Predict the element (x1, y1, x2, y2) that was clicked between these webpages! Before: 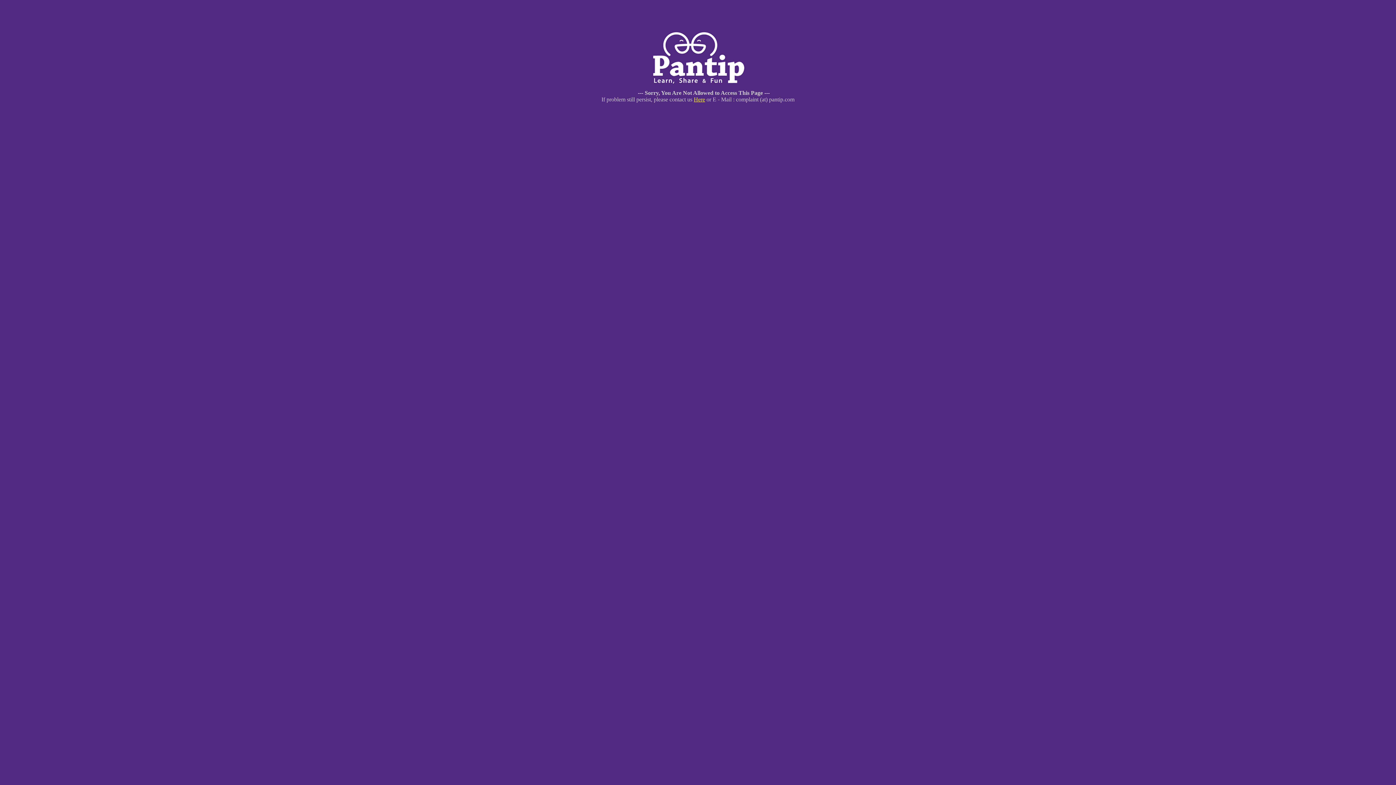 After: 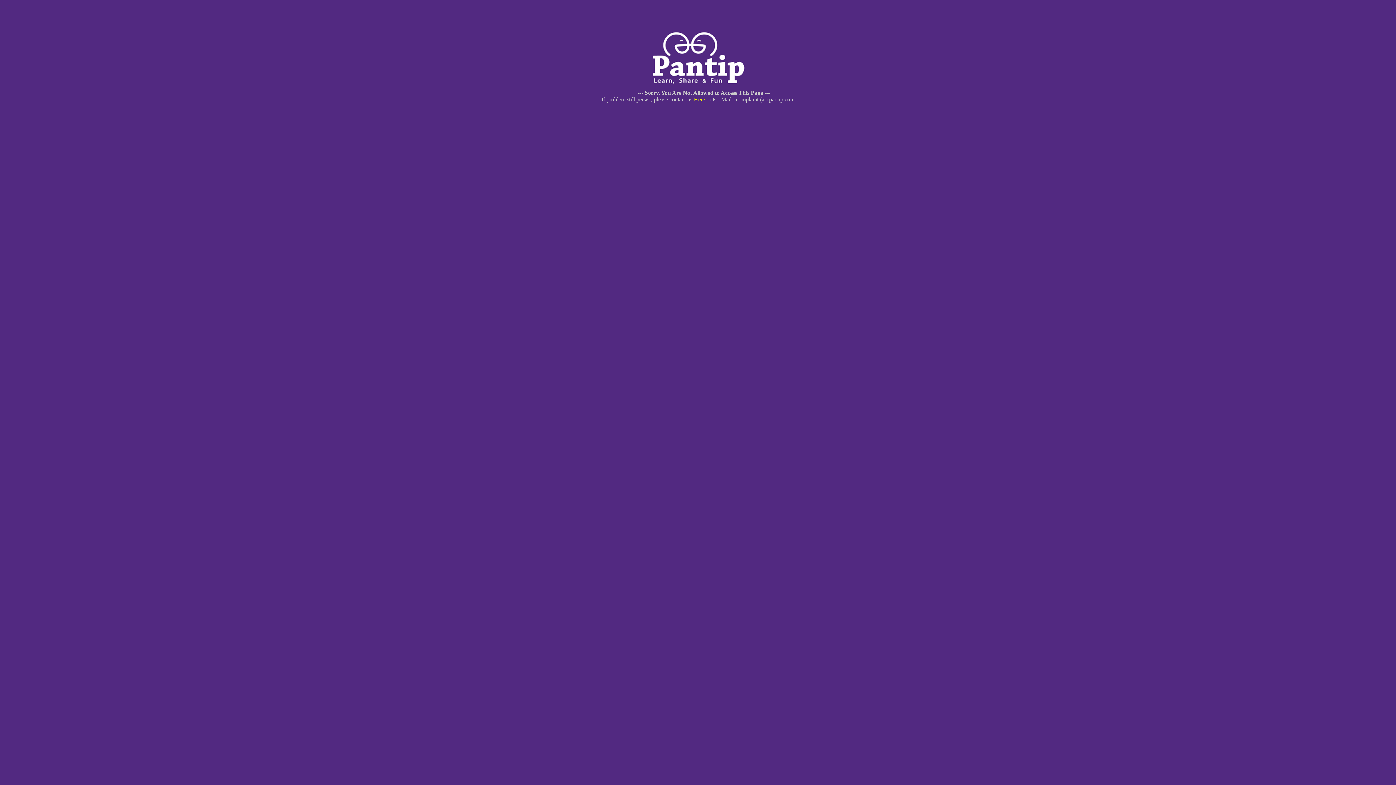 Action: bbox: (694, 96, 705, 102) label: Here